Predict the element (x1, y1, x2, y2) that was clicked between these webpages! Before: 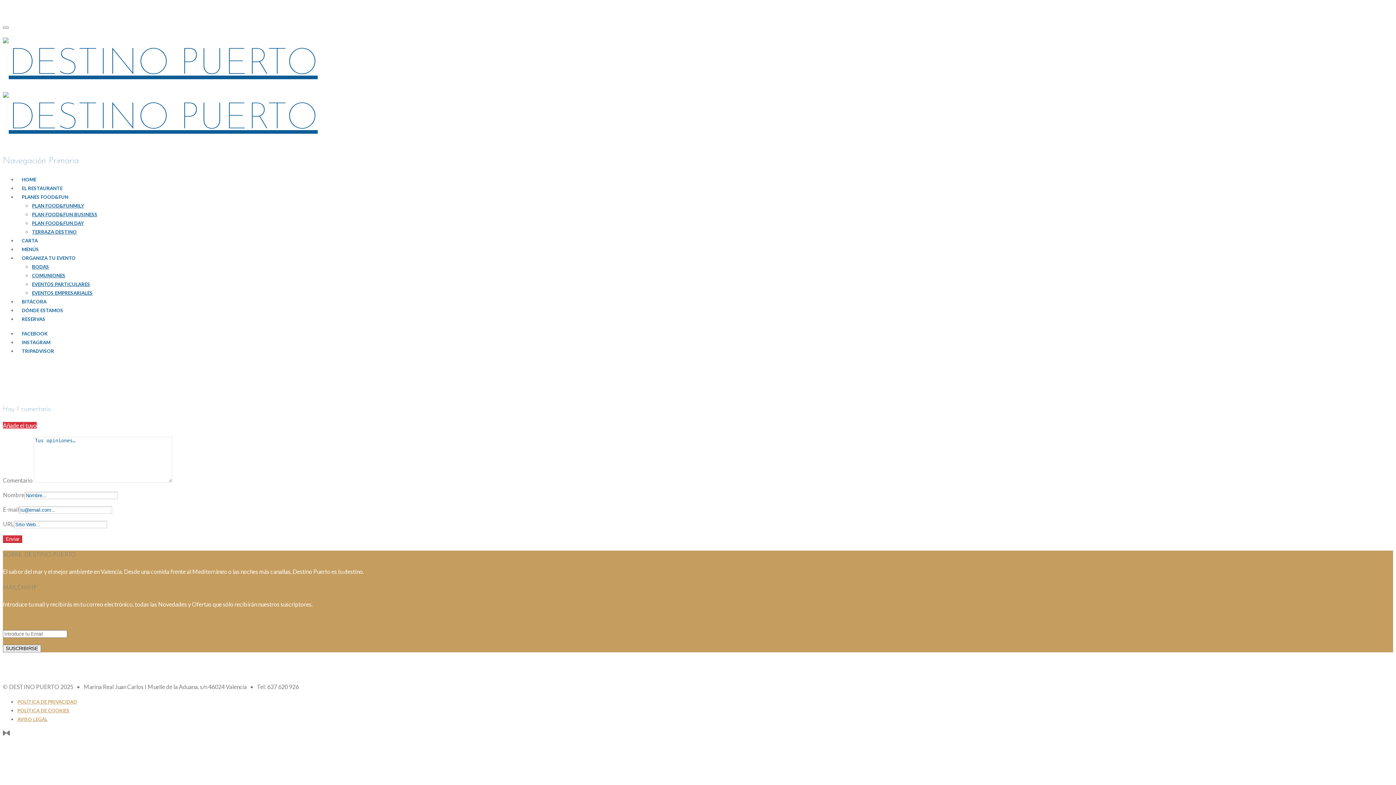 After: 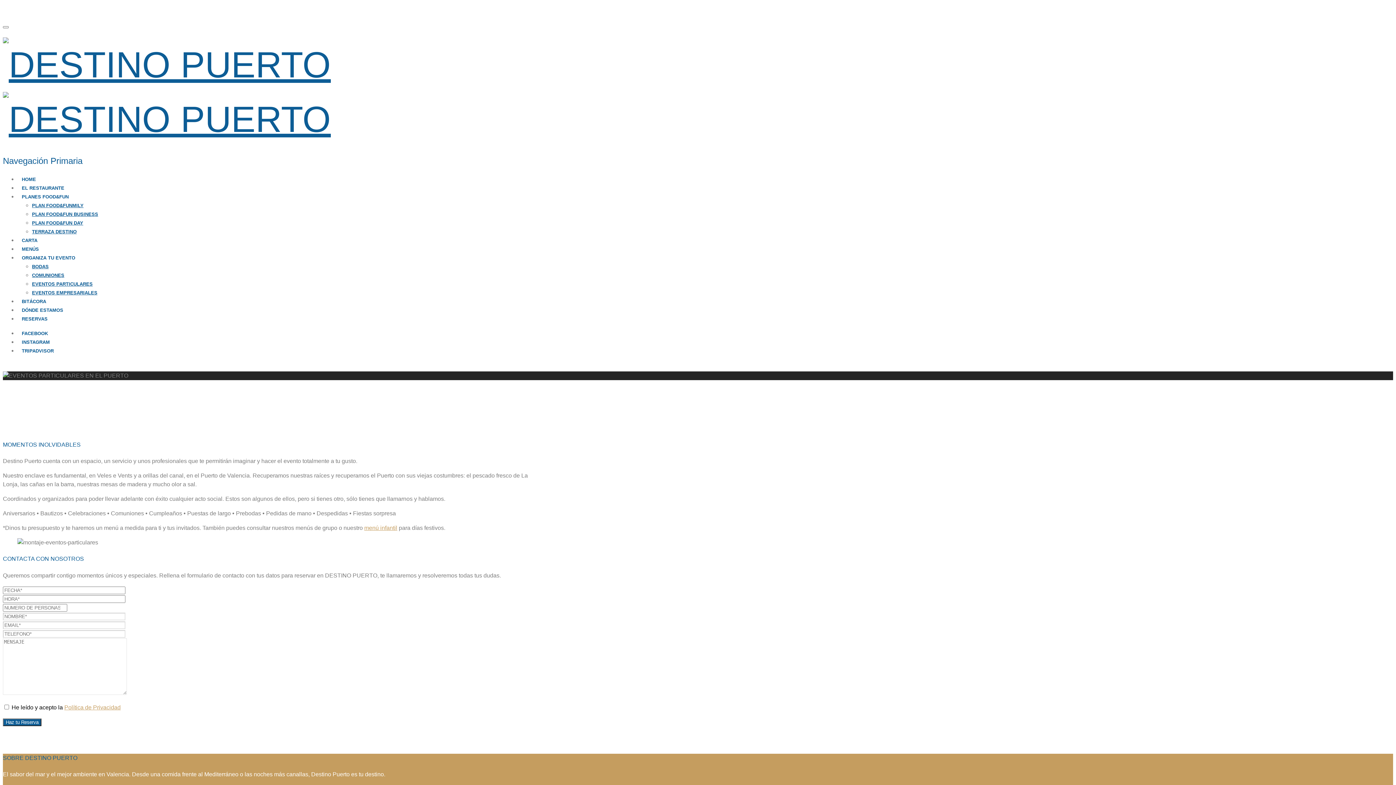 Action: bbox: (32, 281, 90, 287) label: EVENTOS PARTICULARES